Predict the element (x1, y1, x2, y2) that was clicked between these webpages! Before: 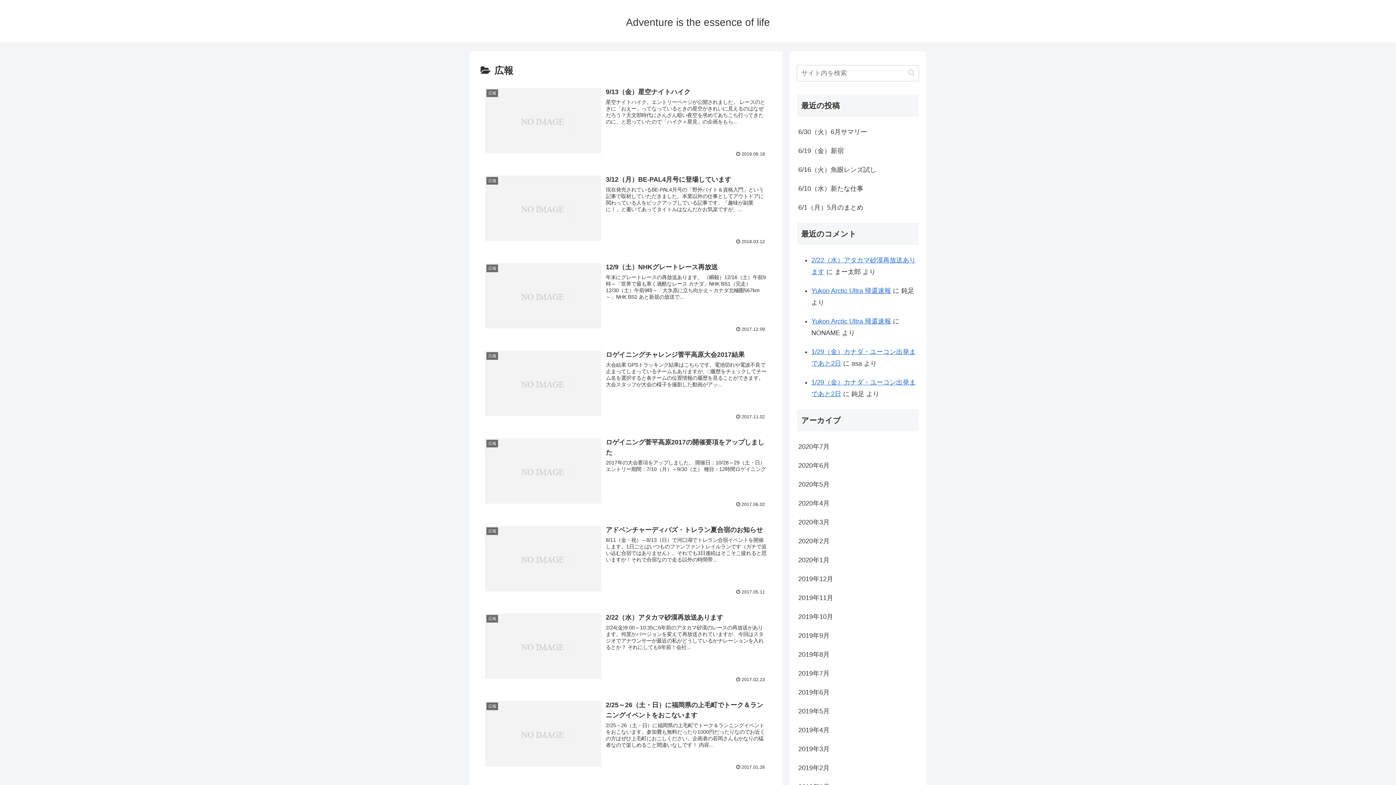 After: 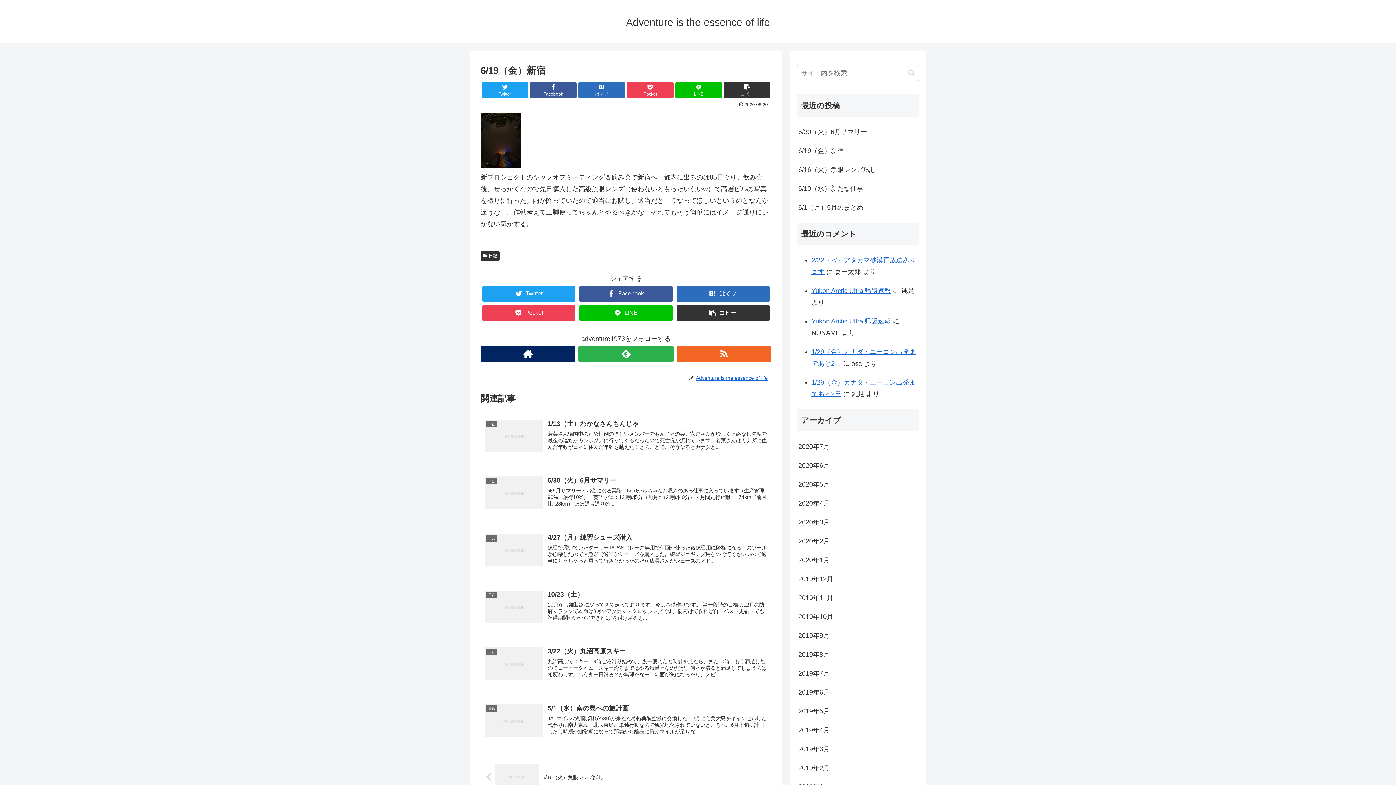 Action: label: 6/19（金）新宿 bbox: (797, 141, 919, 160)